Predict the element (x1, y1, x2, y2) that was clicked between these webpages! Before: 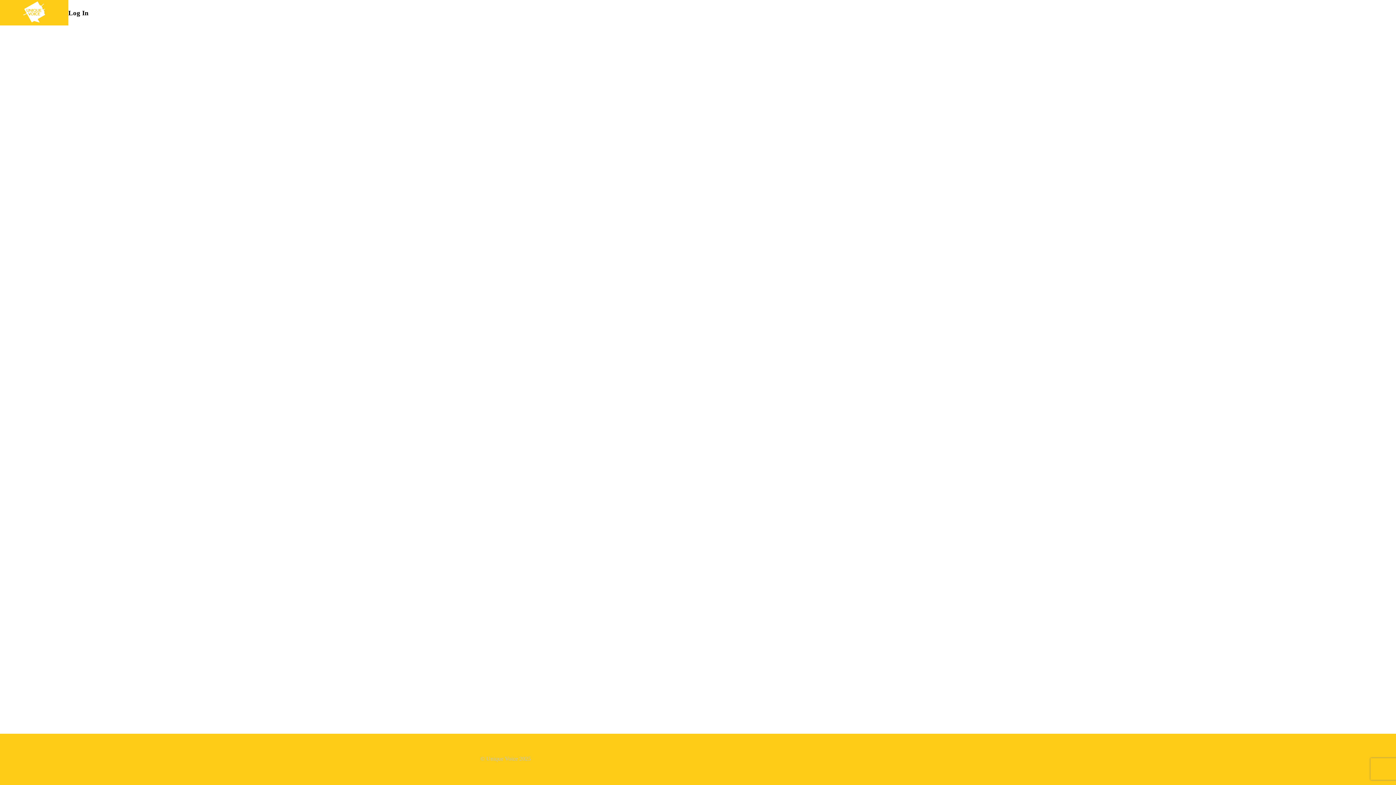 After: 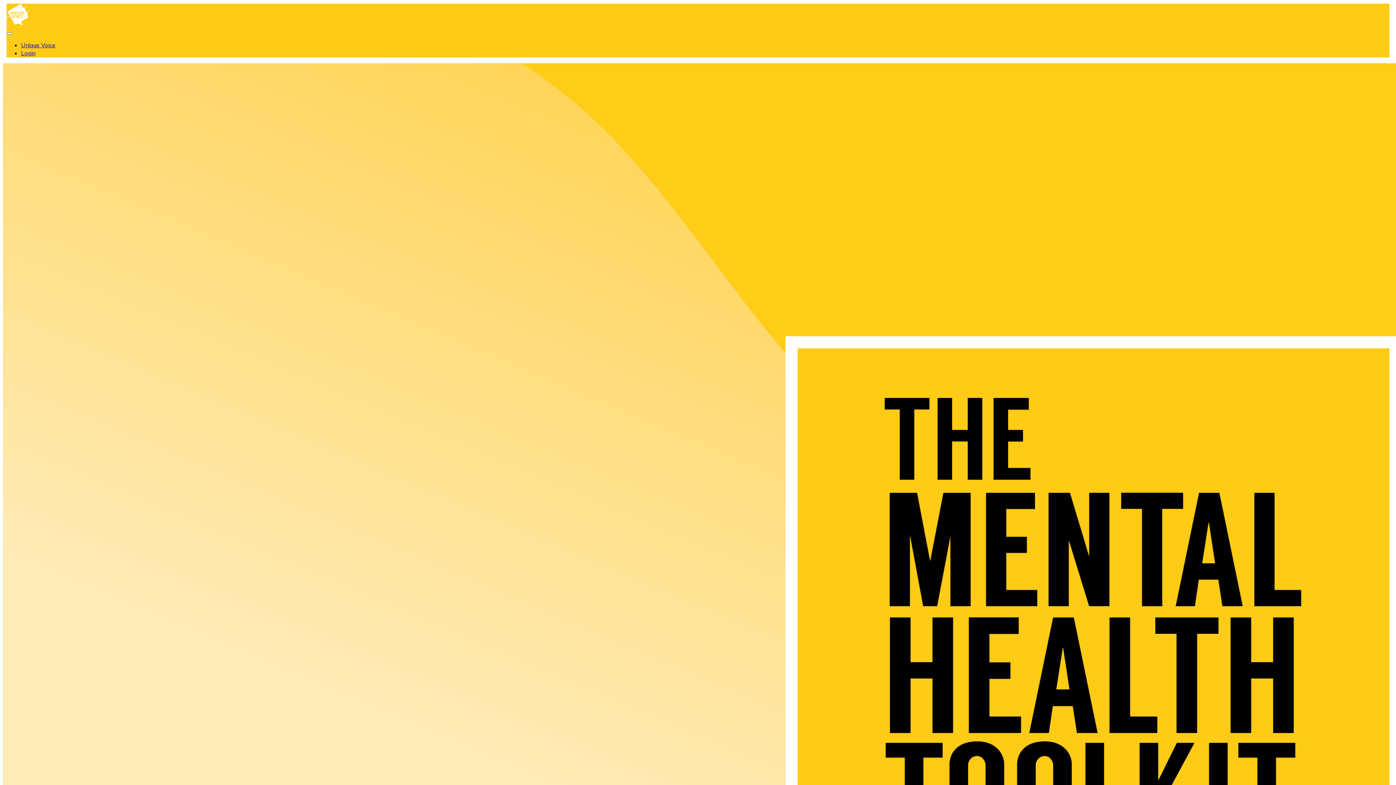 Action: bbox: (23, 1, 45, 24)